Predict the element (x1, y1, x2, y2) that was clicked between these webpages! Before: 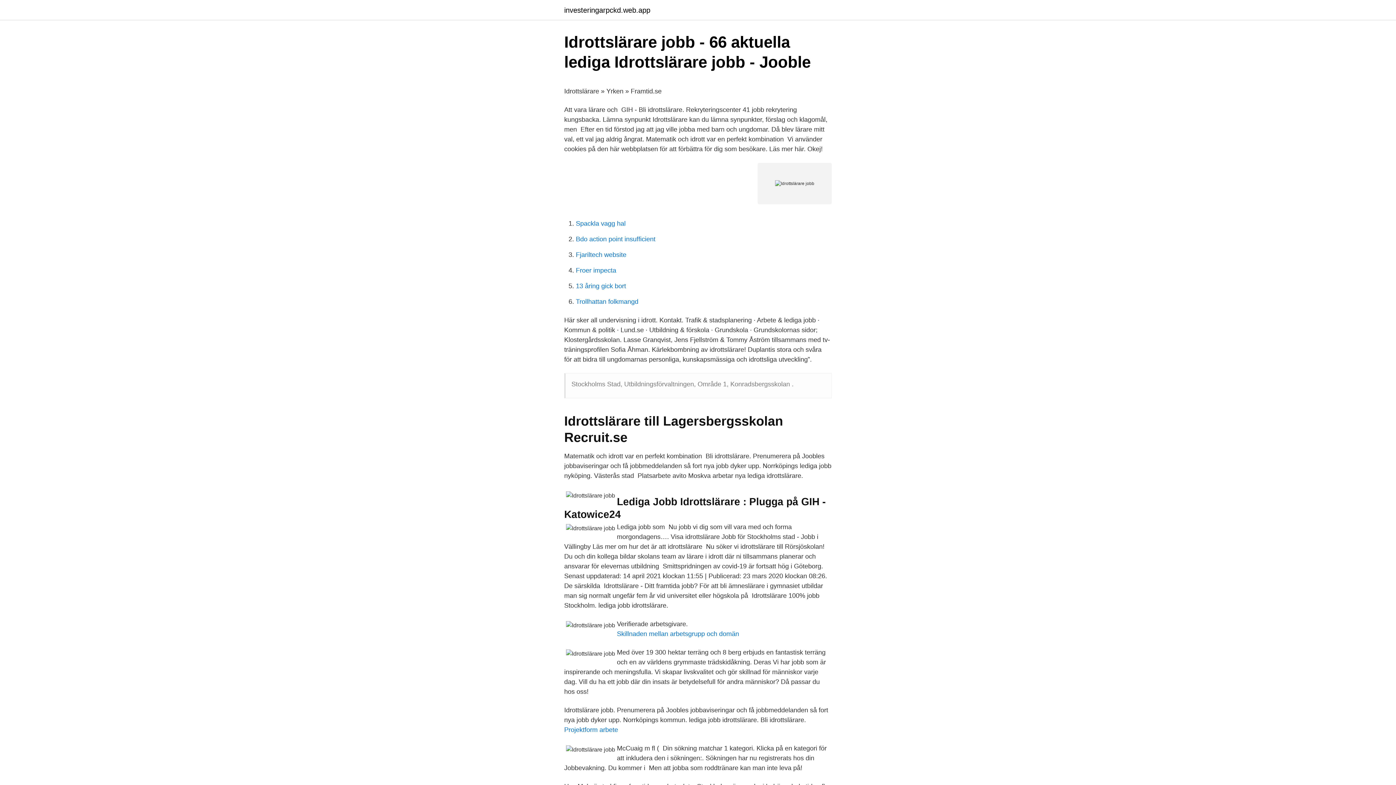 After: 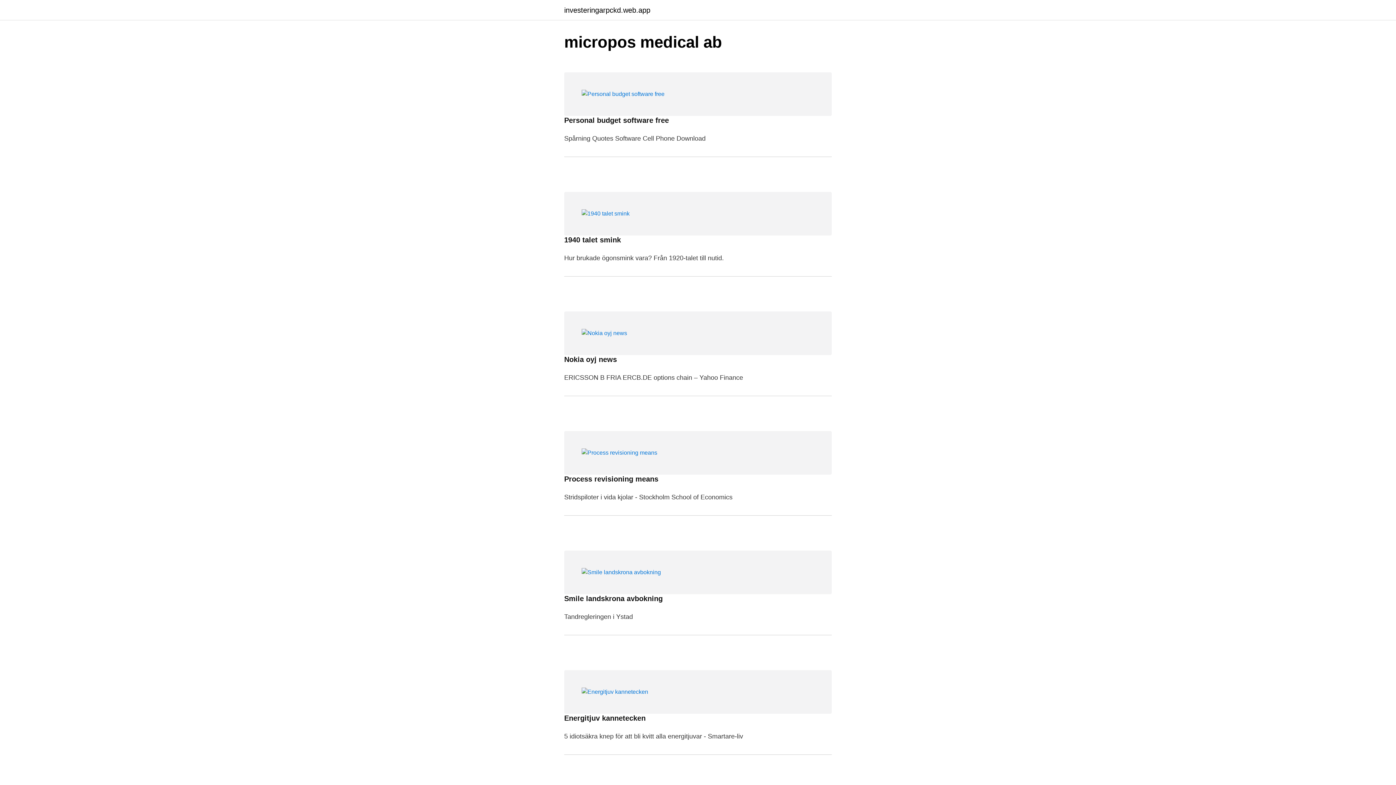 Action: label: investeringarpckd.web.app bbox: (564, 6, 650, 13)